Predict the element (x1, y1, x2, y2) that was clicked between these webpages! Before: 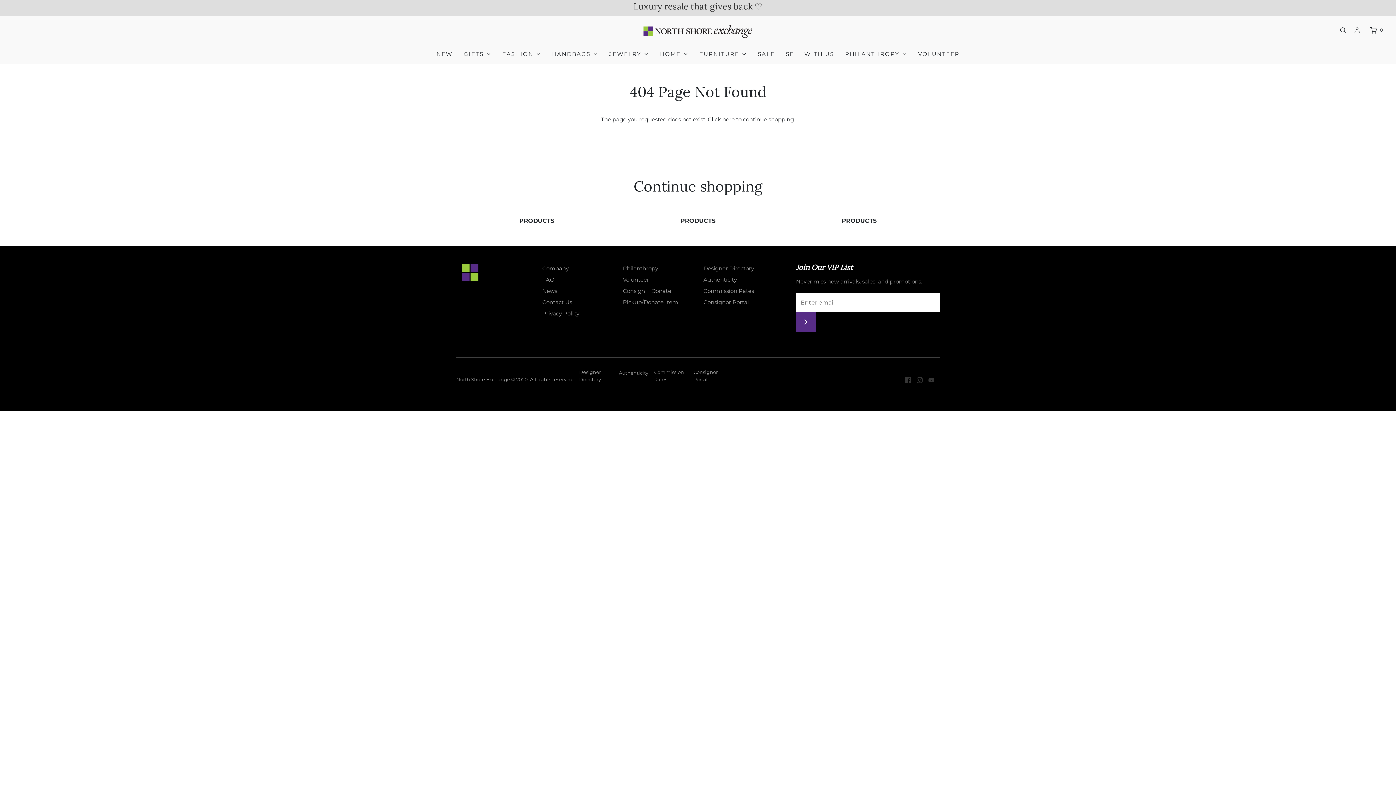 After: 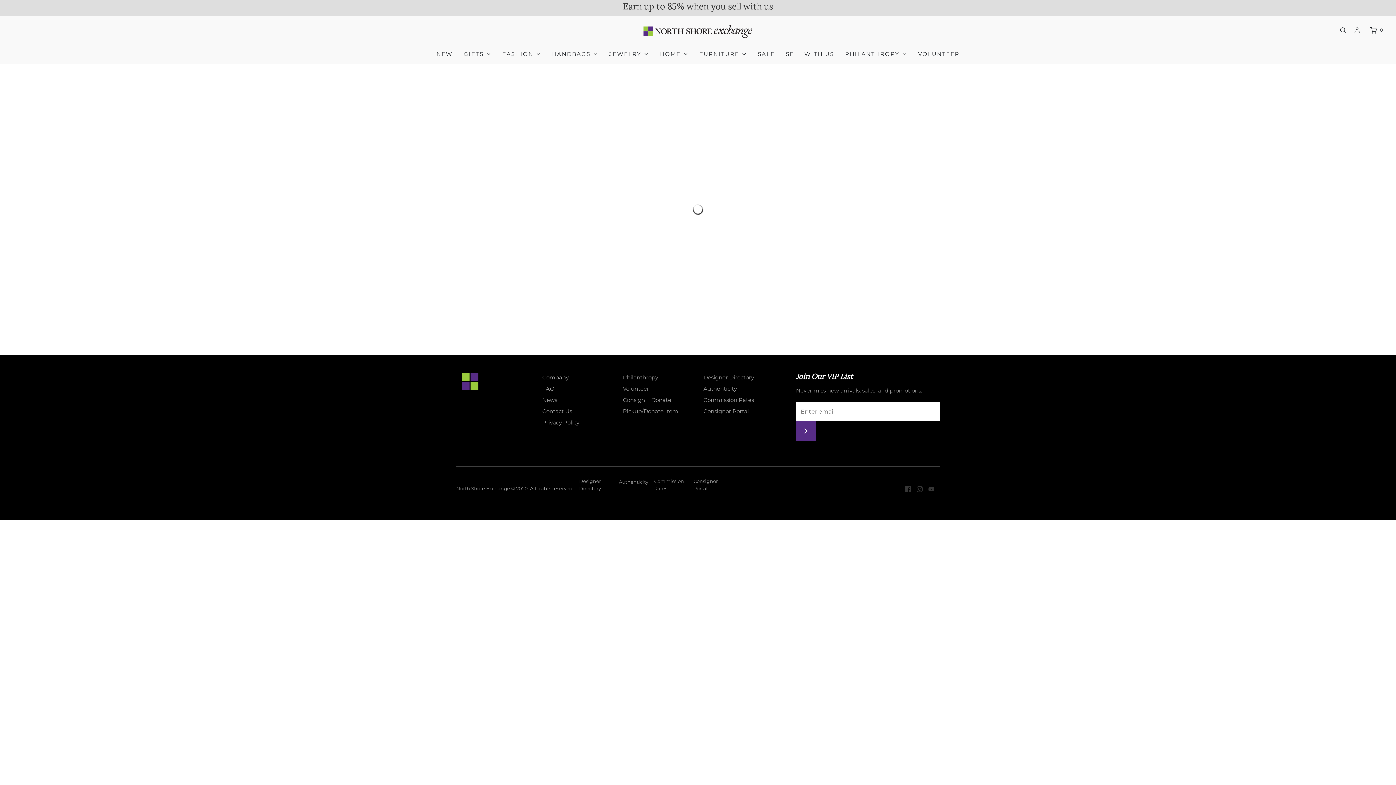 Action: bbox: (699, 44, 747, 64) label: FURNITURE